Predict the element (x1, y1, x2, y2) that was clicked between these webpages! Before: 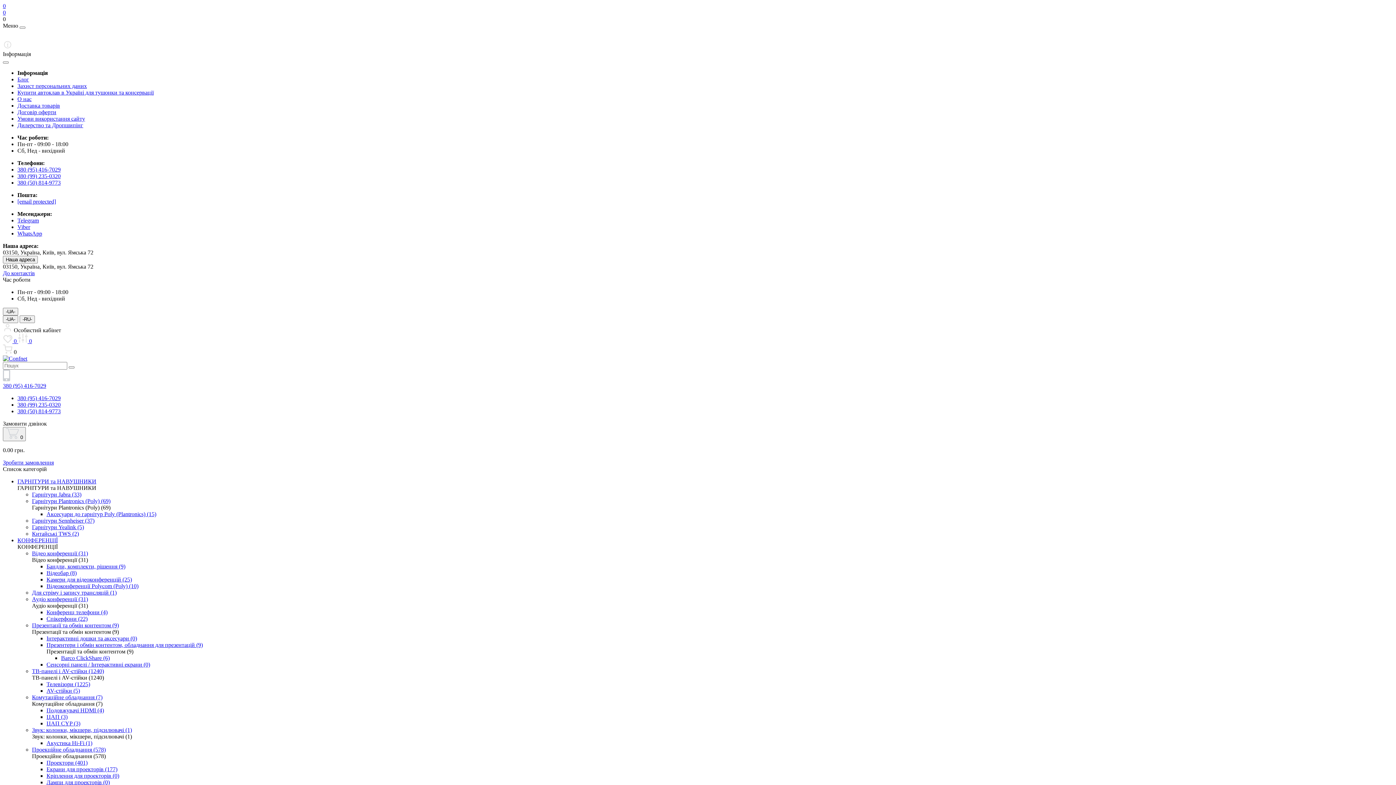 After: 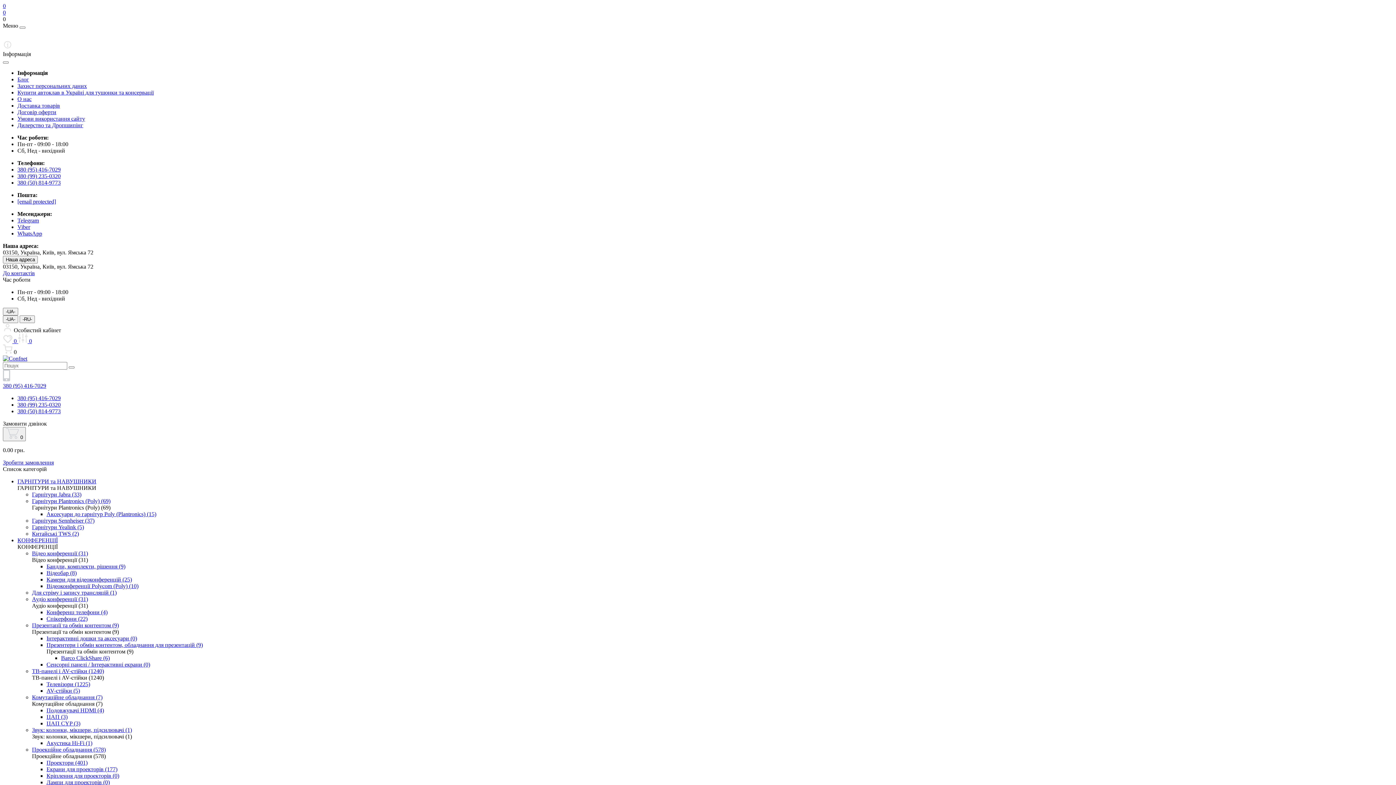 Action: bbox: (32, 530, 78, 537) label: Китайські TWS (2)